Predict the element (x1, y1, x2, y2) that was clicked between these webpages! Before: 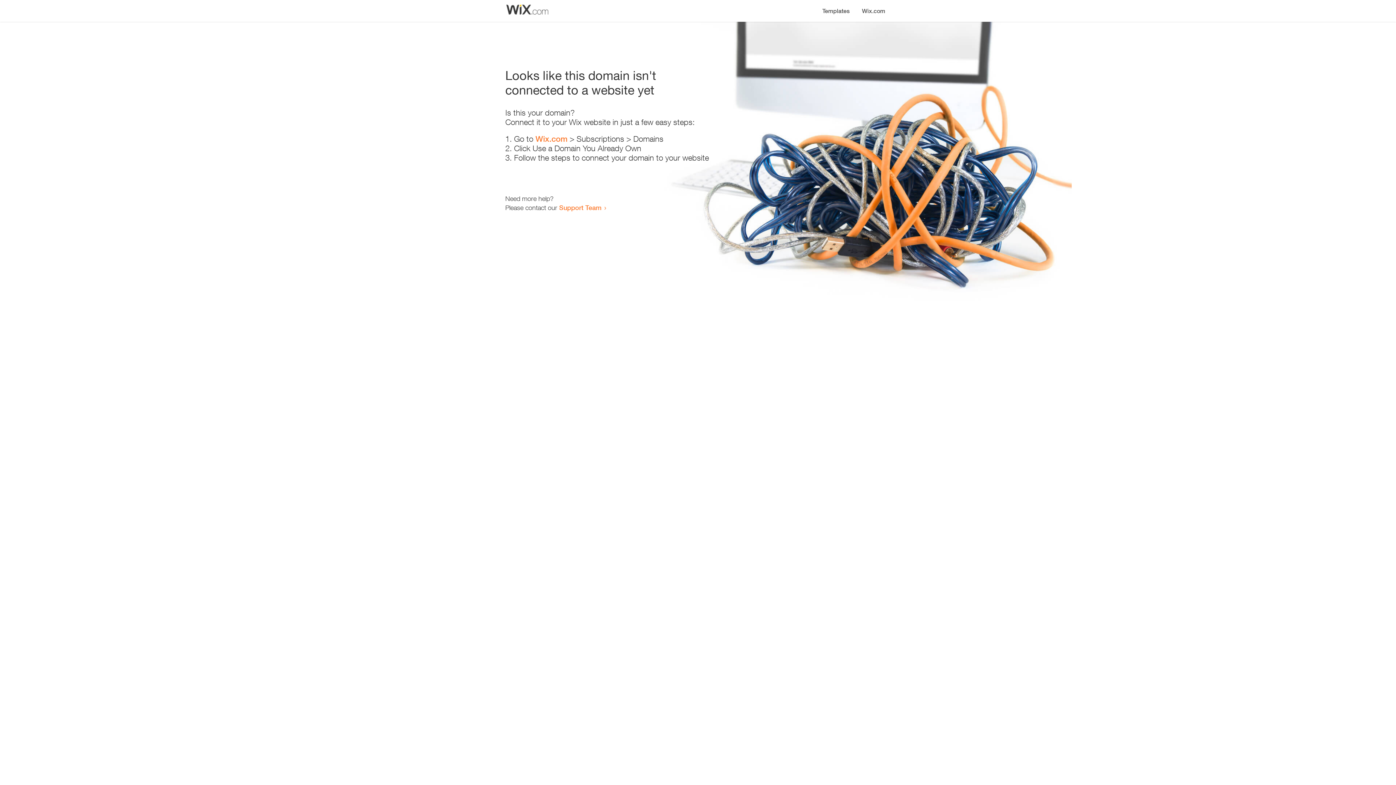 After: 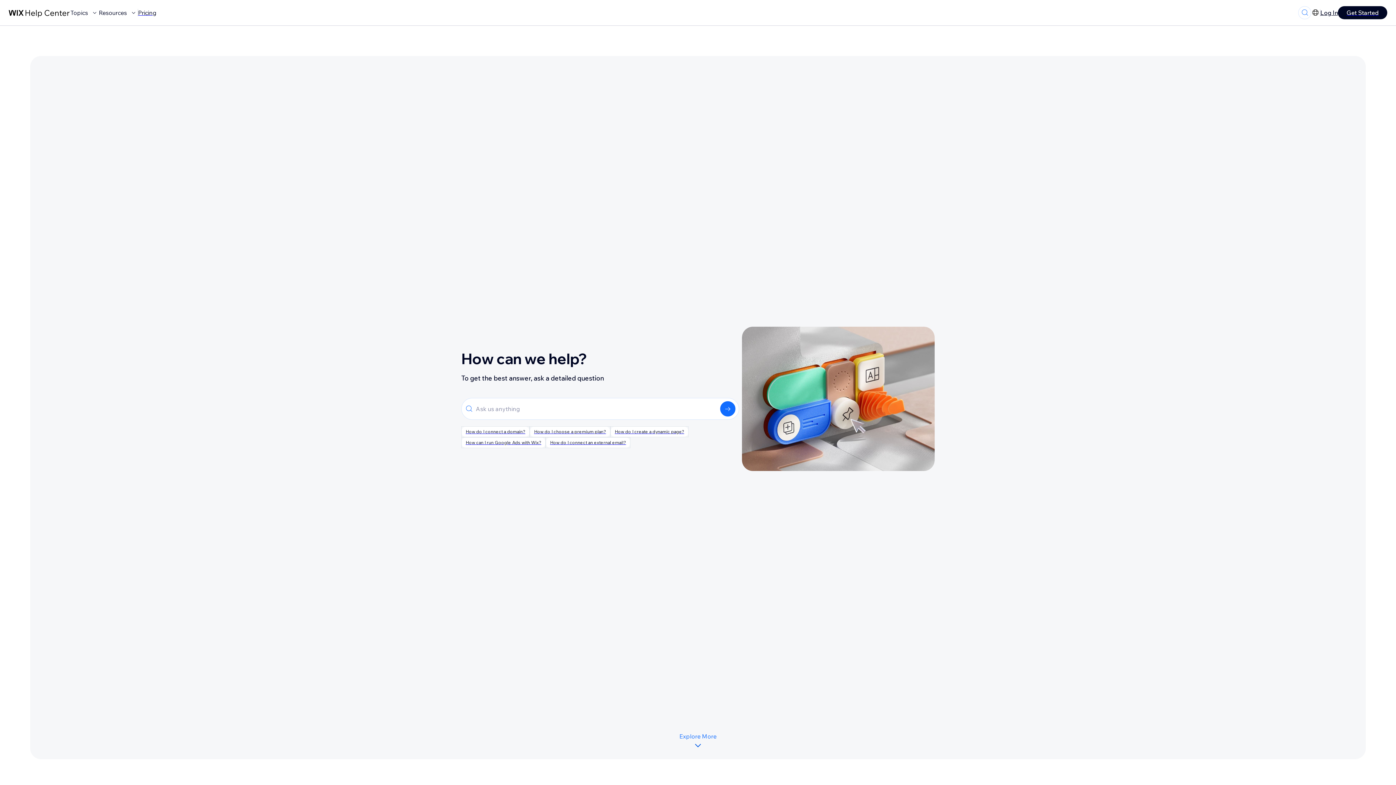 Action: label: Support Team bbox: (559, 203, 601, 211)